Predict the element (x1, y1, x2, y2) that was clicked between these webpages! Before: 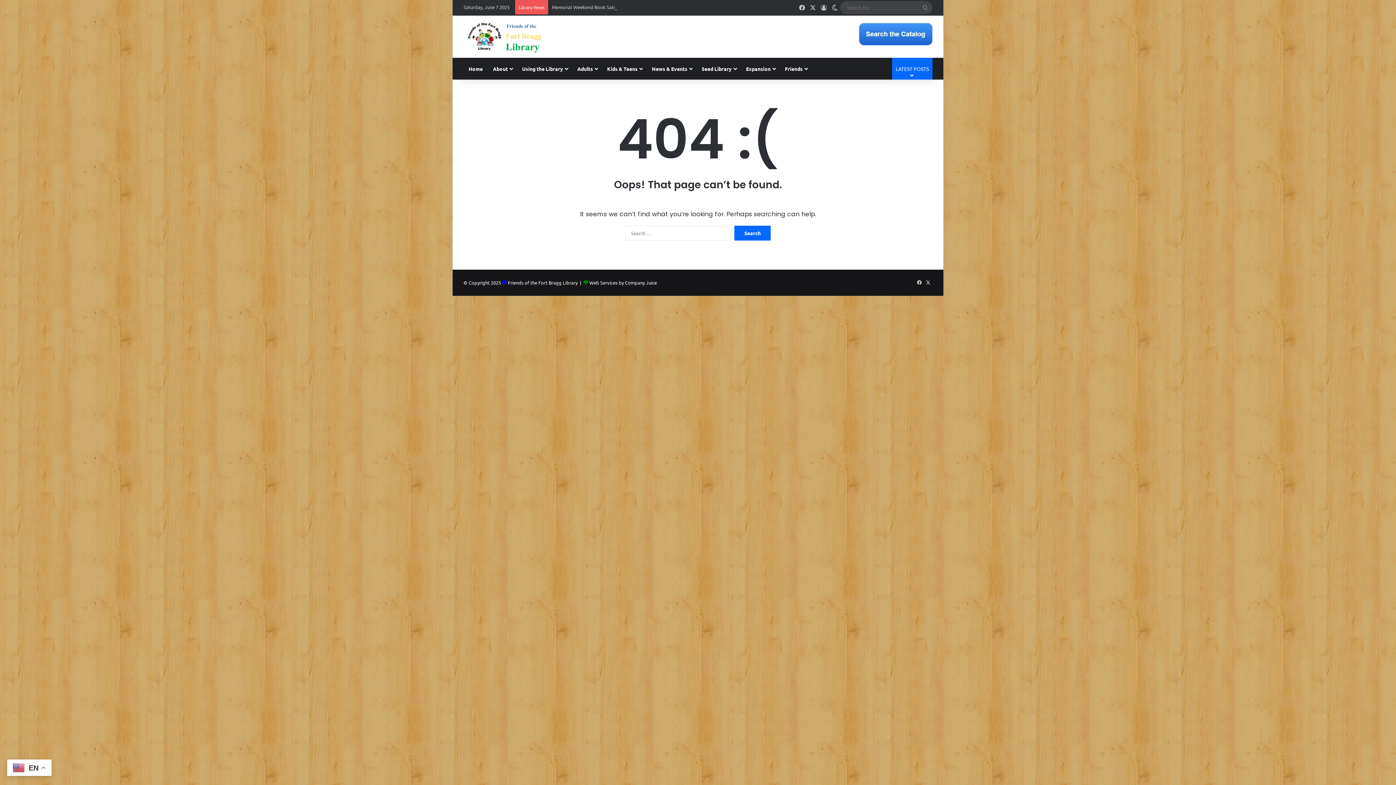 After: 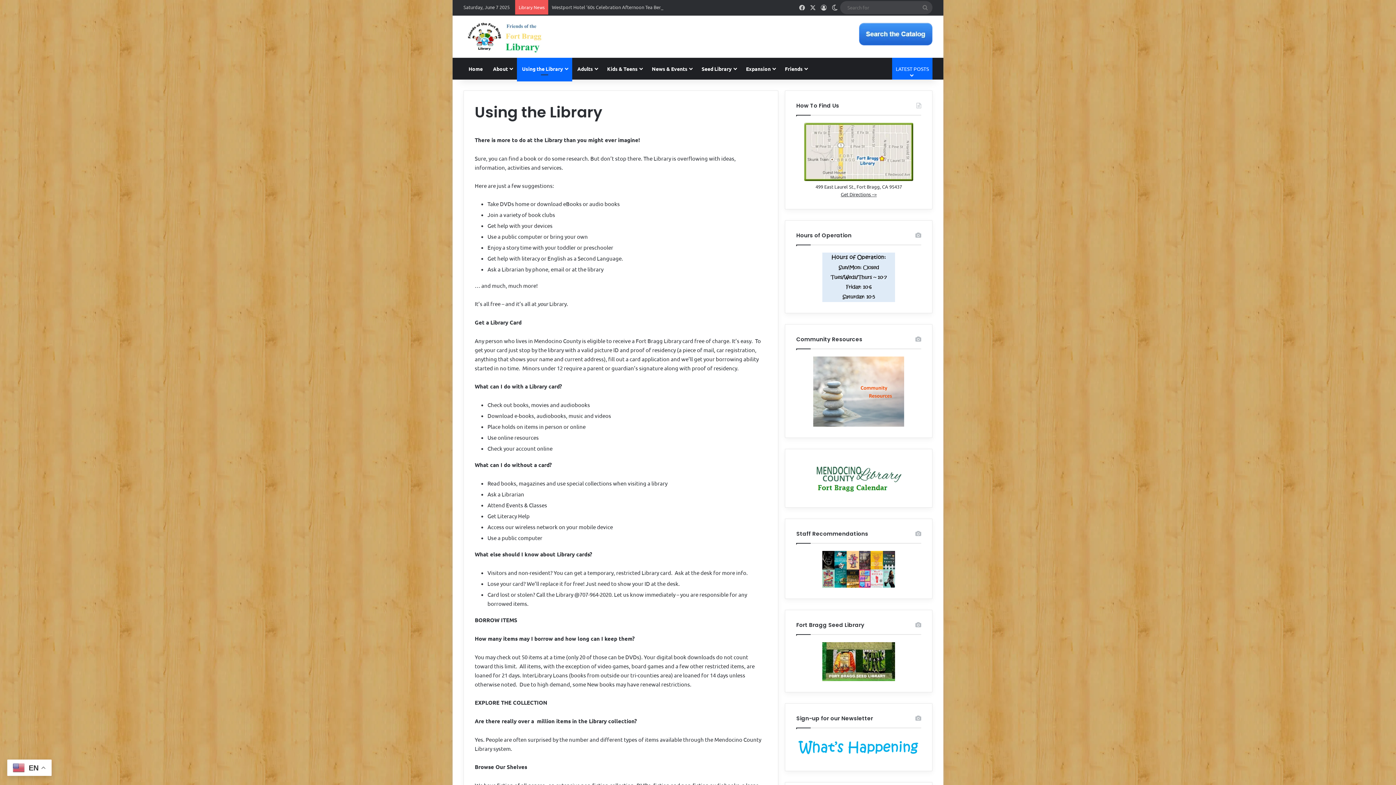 Action: bbox: (517, 57, 572, 79) label: Using the Library